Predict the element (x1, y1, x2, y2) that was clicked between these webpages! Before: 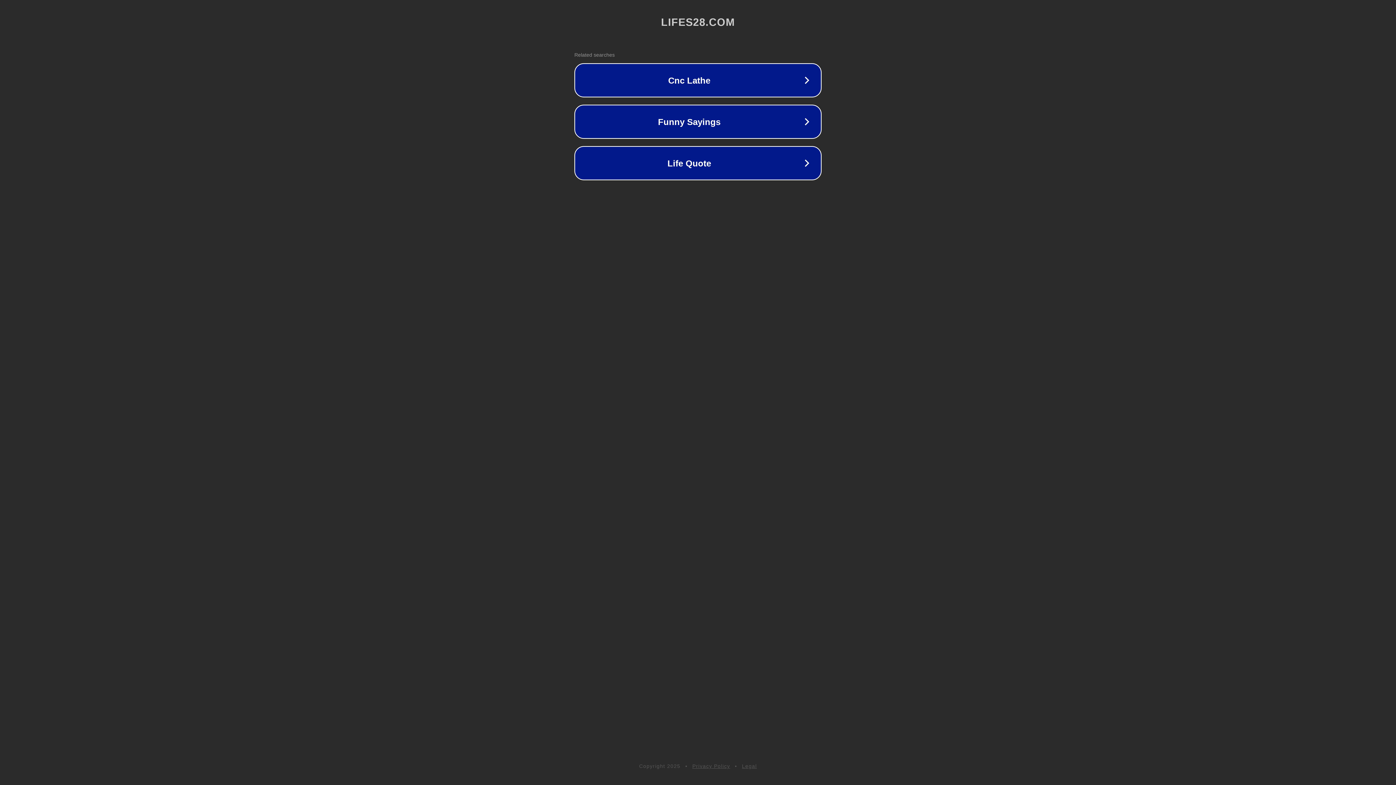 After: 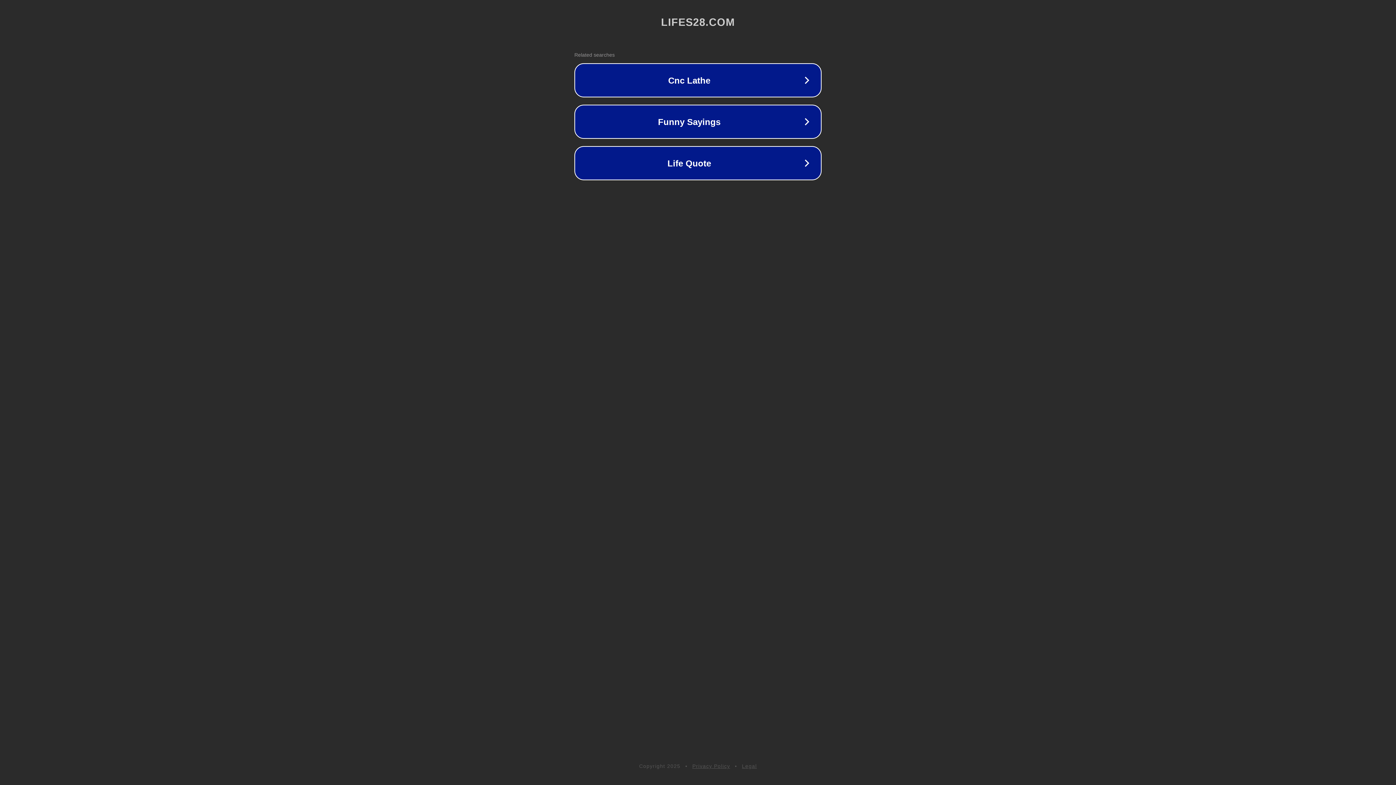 Action: label: Privacy Policy bbox: (692, 763, 730, 769)